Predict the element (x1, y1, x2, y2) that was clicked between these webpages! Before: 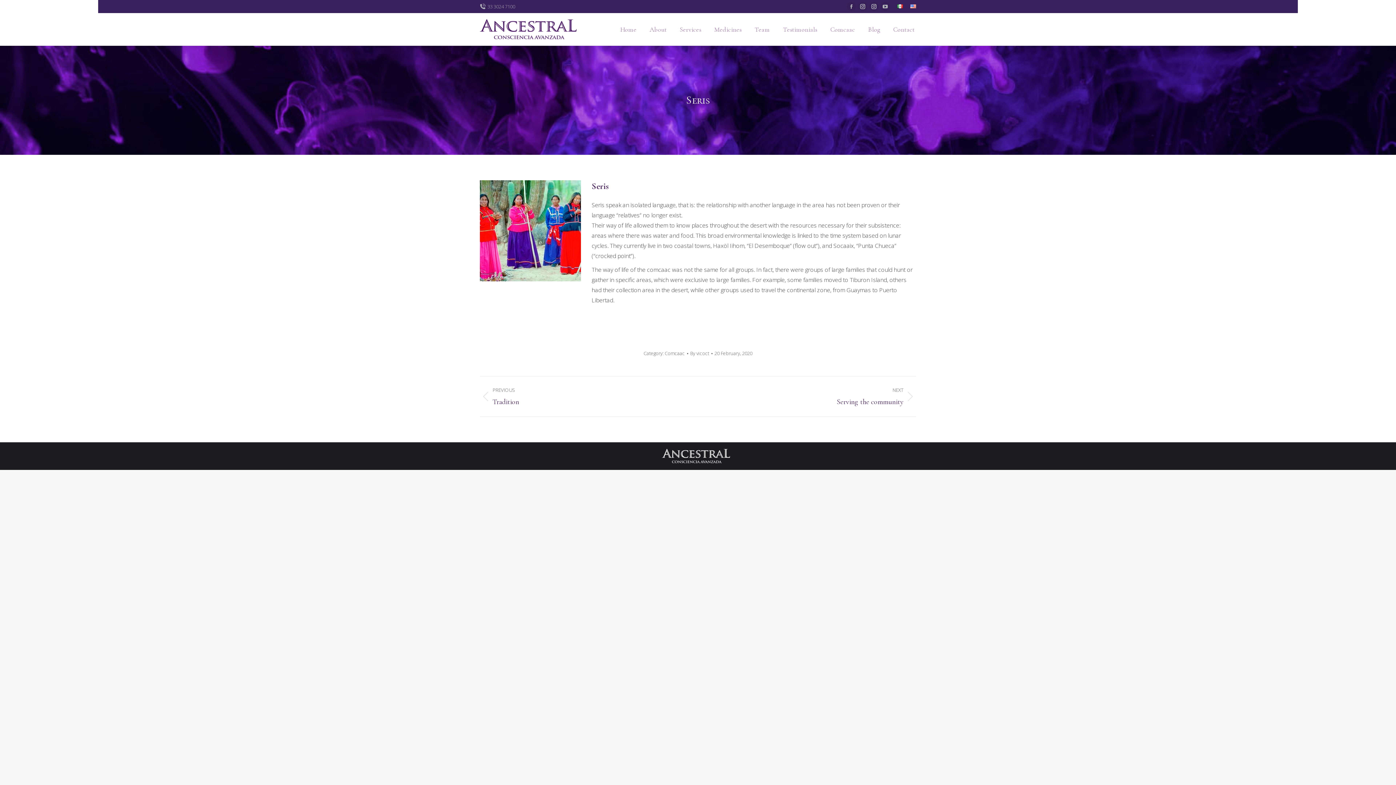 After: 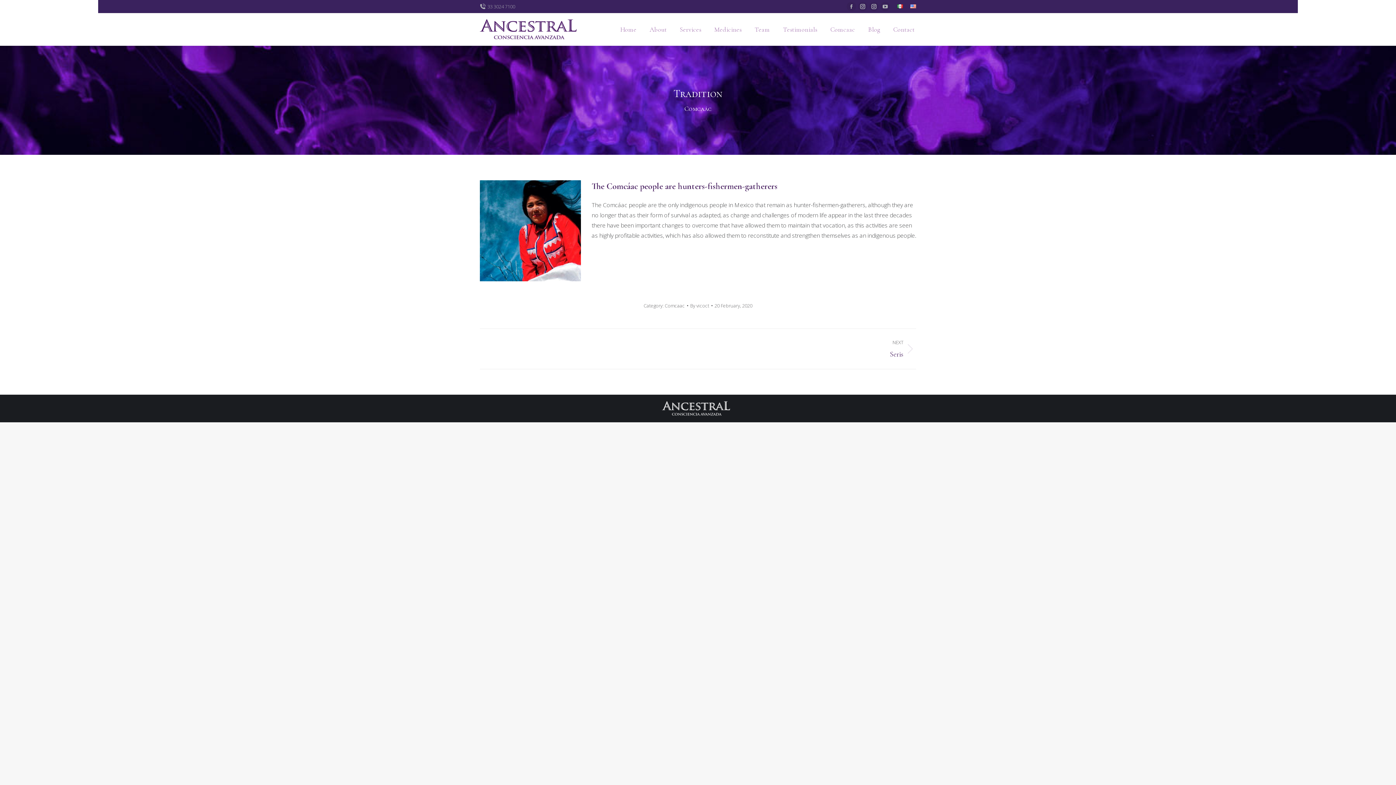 Action: bbox: (480, 385, 687, 407) label: PREVIOUS
Previous project:
Tradition